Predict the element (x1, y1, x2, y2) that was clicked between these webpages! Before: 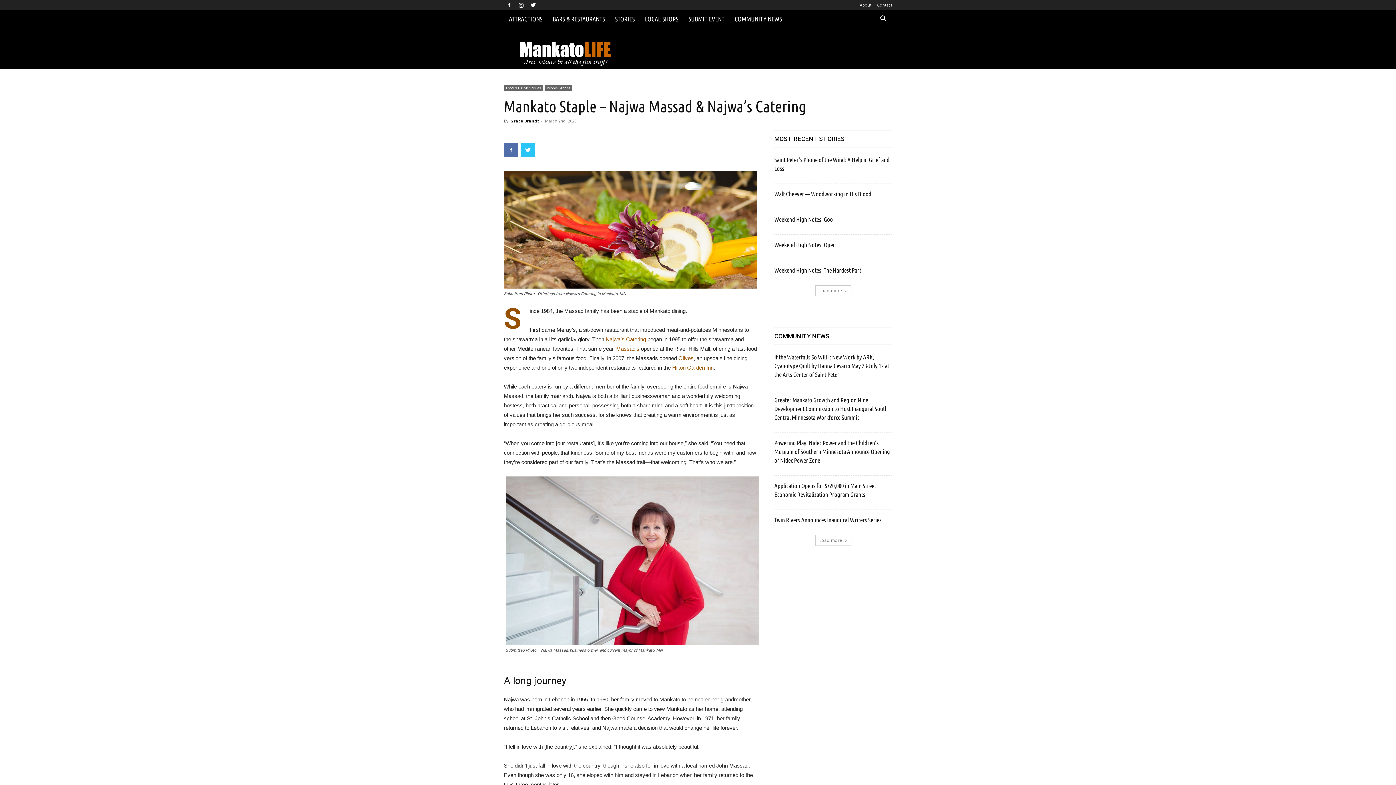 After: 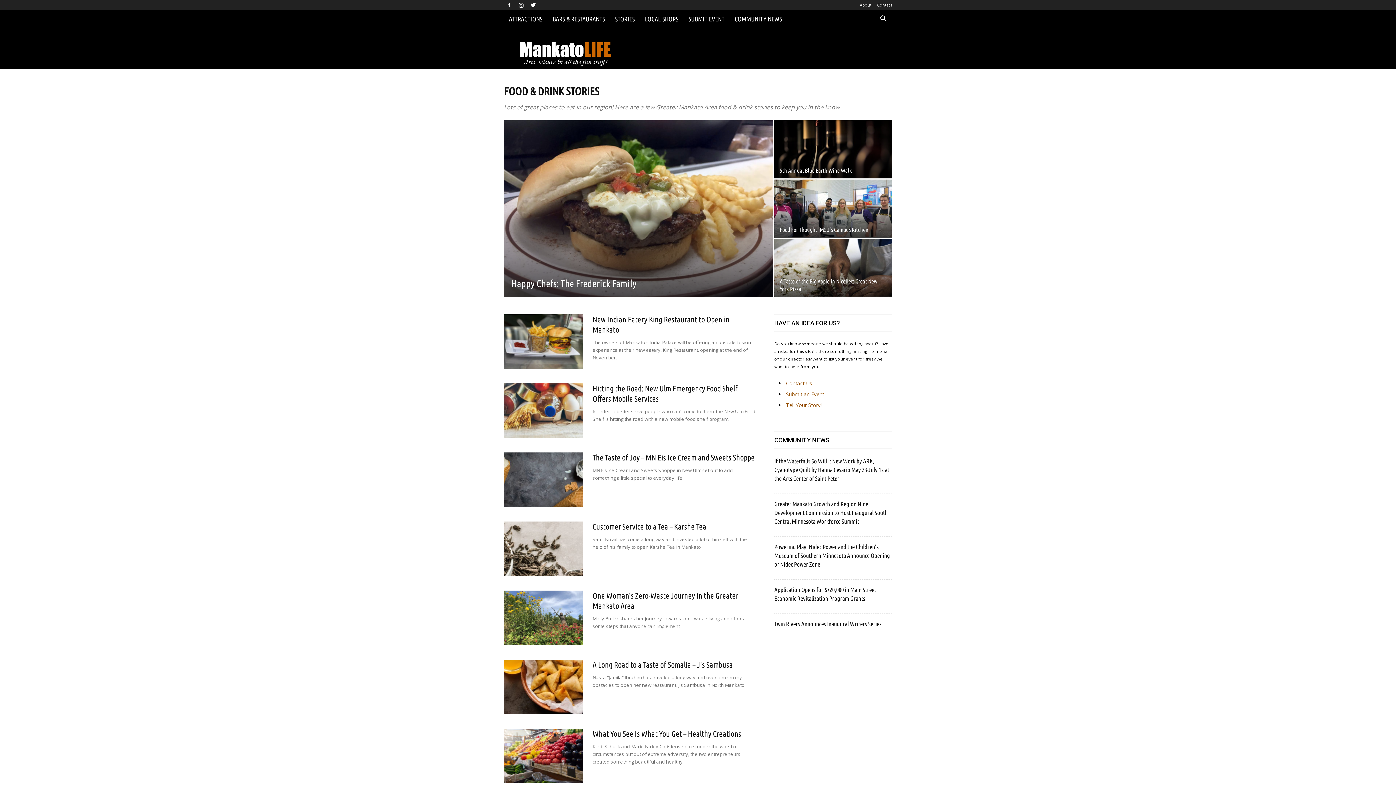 Action: label: Food & Drink Stories bbox: (504, 85, 542, 91)